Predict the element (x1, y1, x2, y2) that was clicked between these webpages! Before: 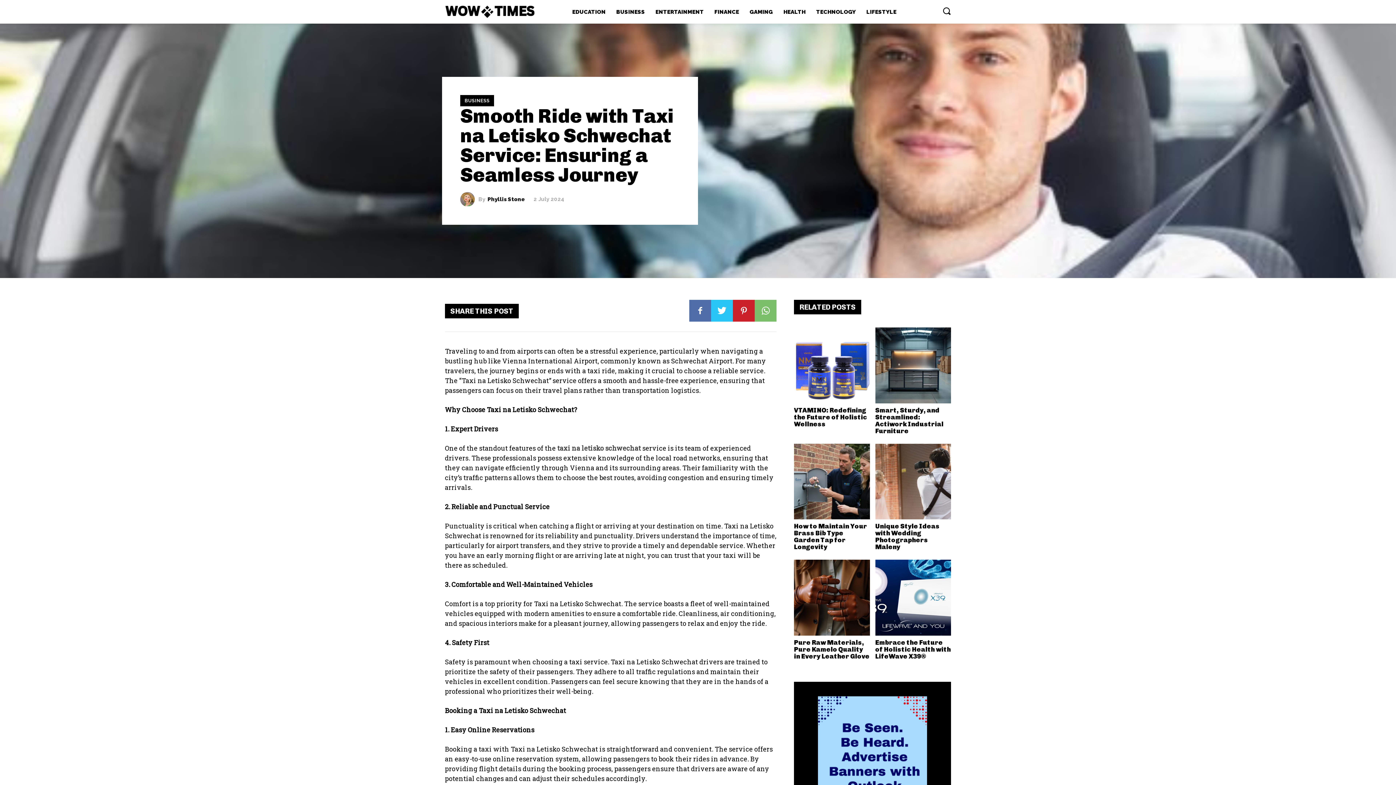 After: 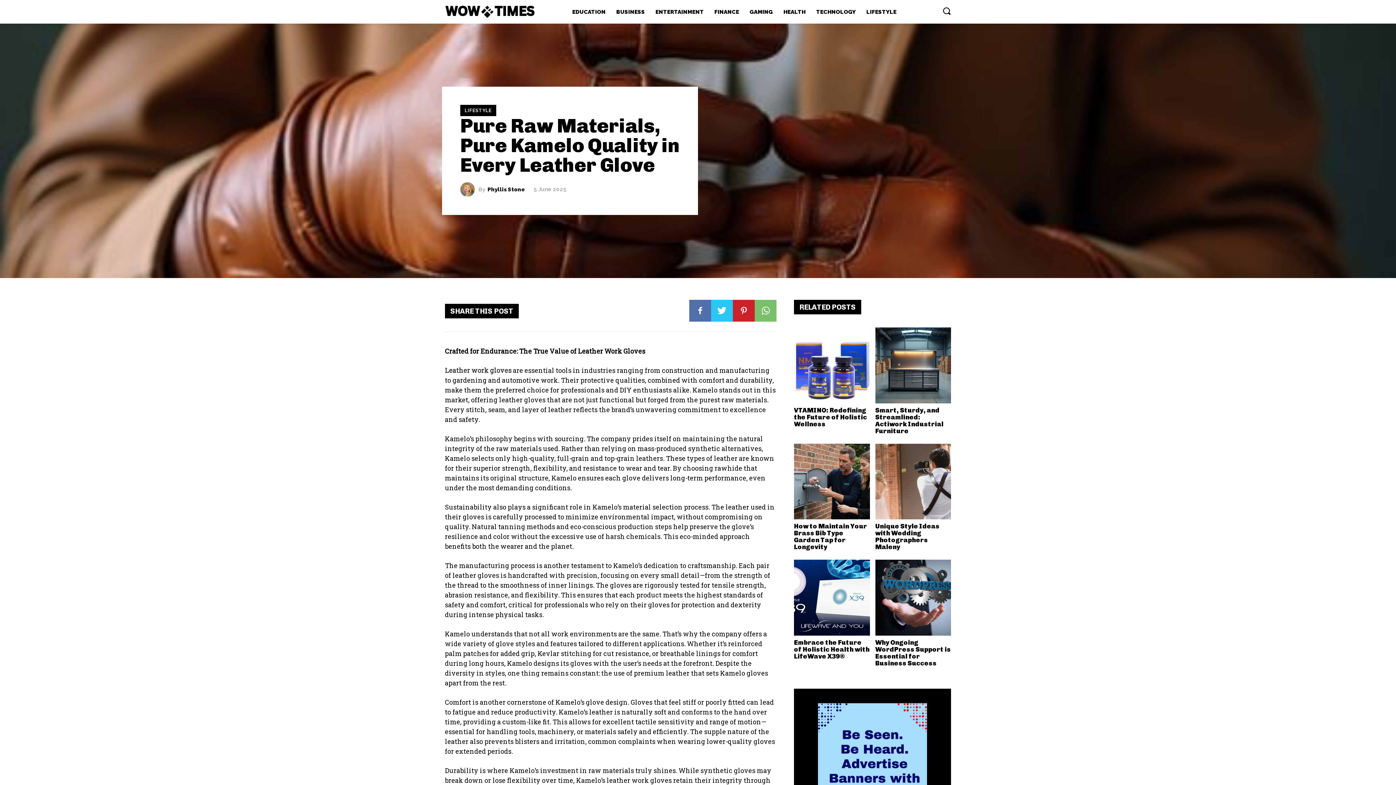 Action: bbox: (794, 638, 869, 660) label: Pure Raw Materials, Pure Kamelo Quality in Every Leather Glove